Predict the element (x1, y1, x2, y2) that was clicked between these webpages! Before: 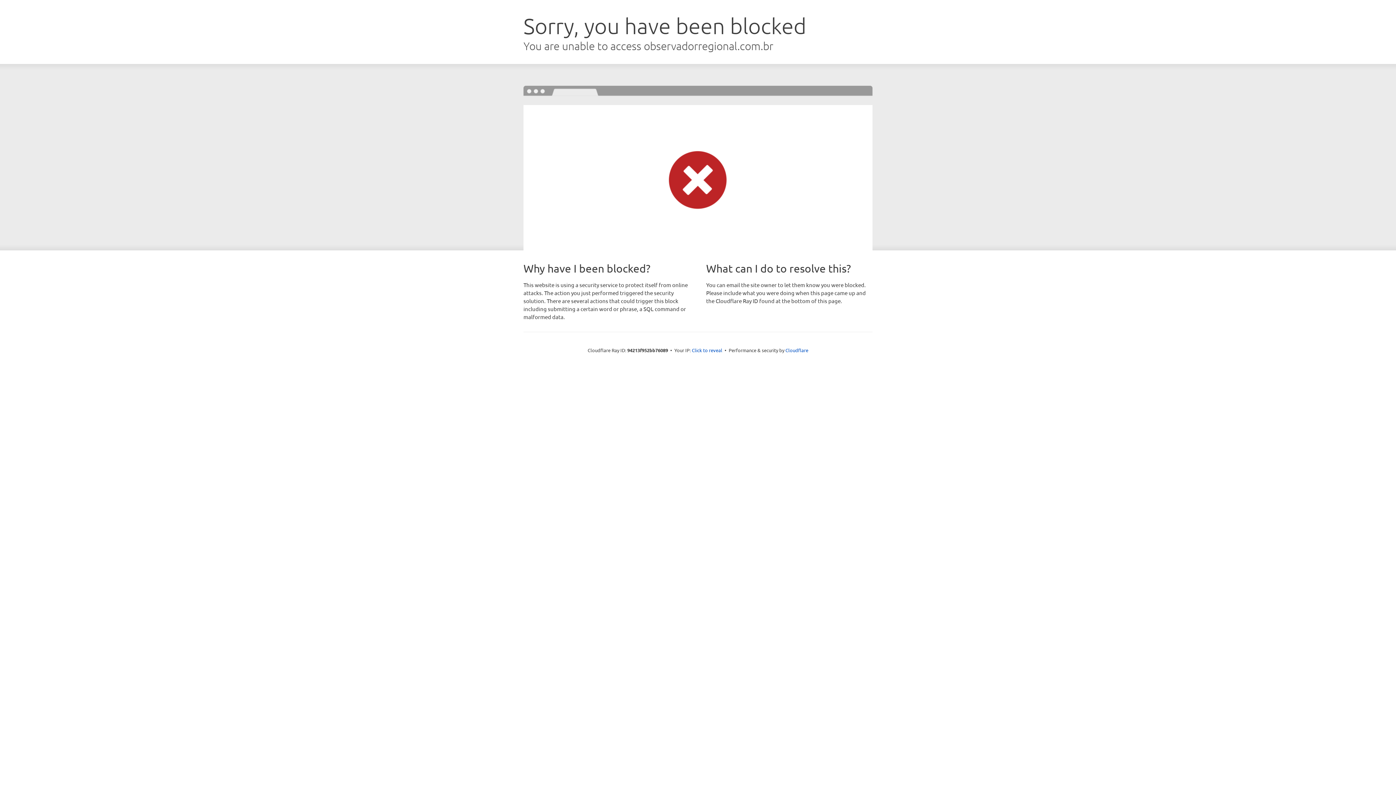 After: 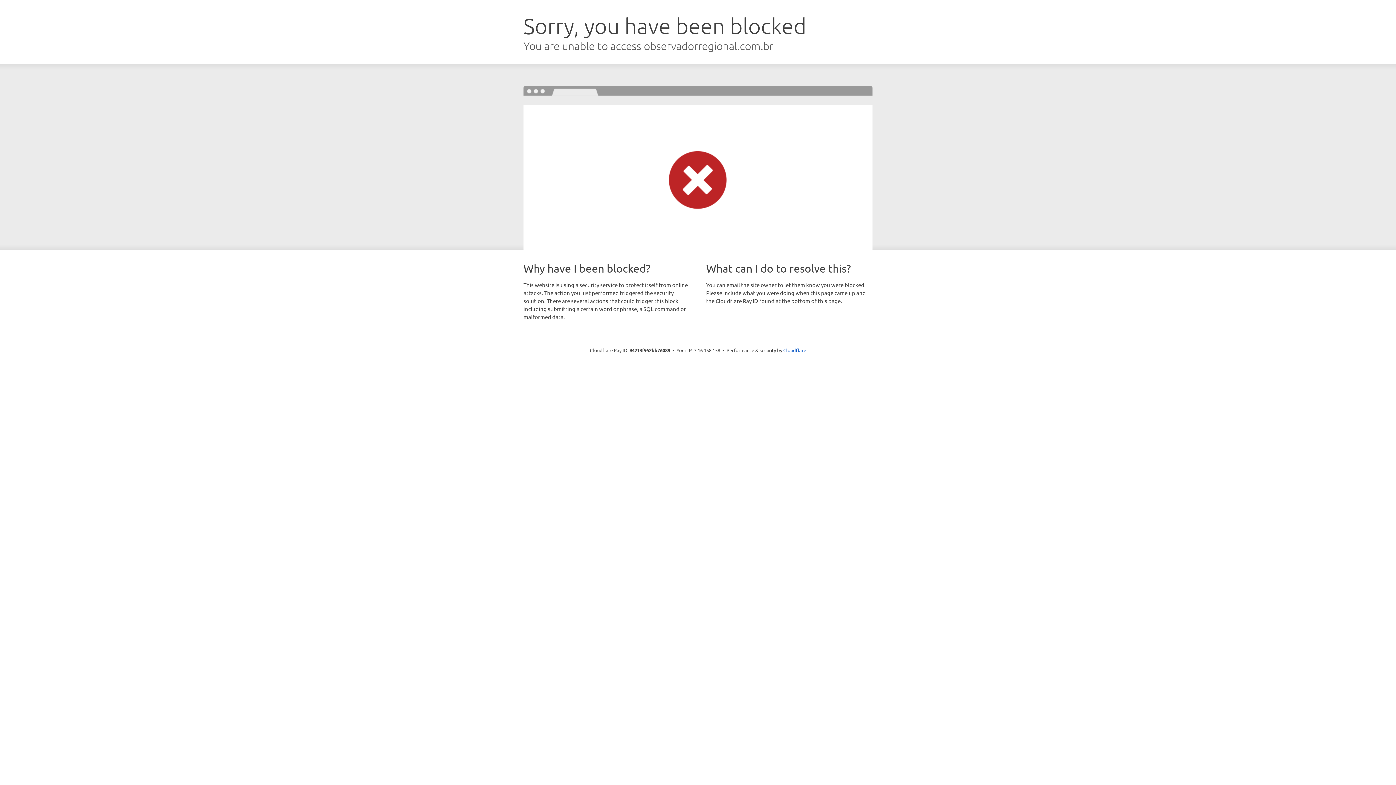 Action: bbox: (692, 346, 722, 353) label: Click to reveal